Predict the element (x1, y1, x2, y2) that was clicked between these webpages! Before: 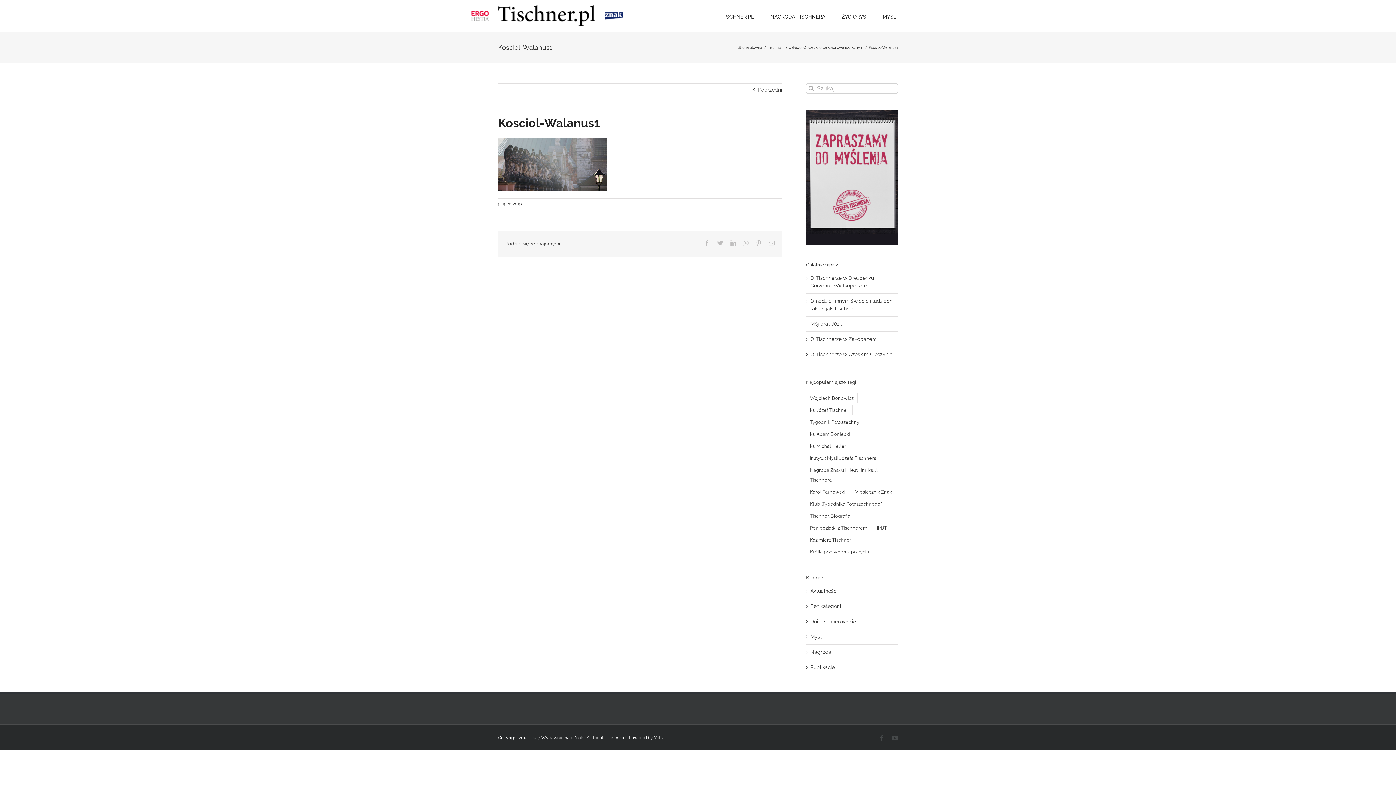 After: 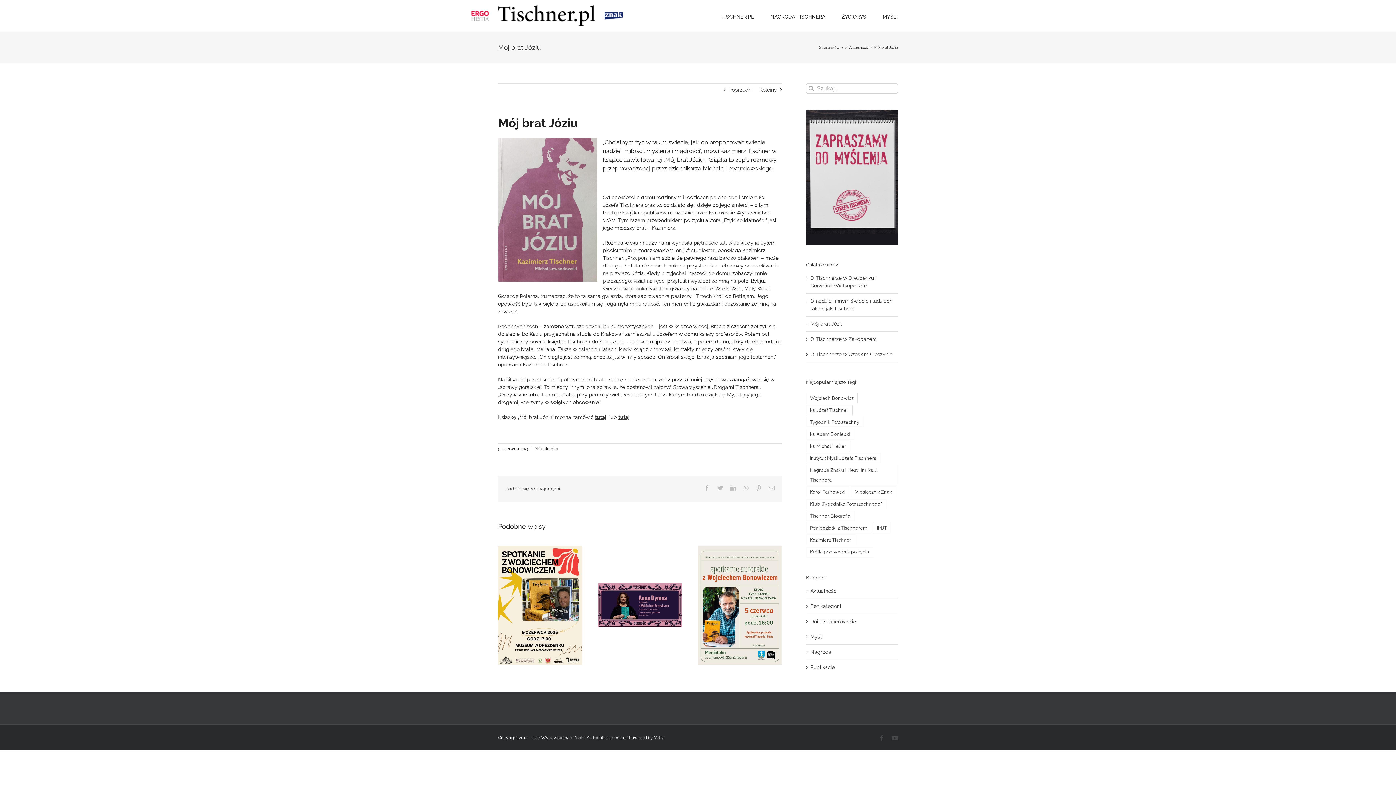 Action: label: Mój brat Józiu bbox: (810, 321, 843, 326)